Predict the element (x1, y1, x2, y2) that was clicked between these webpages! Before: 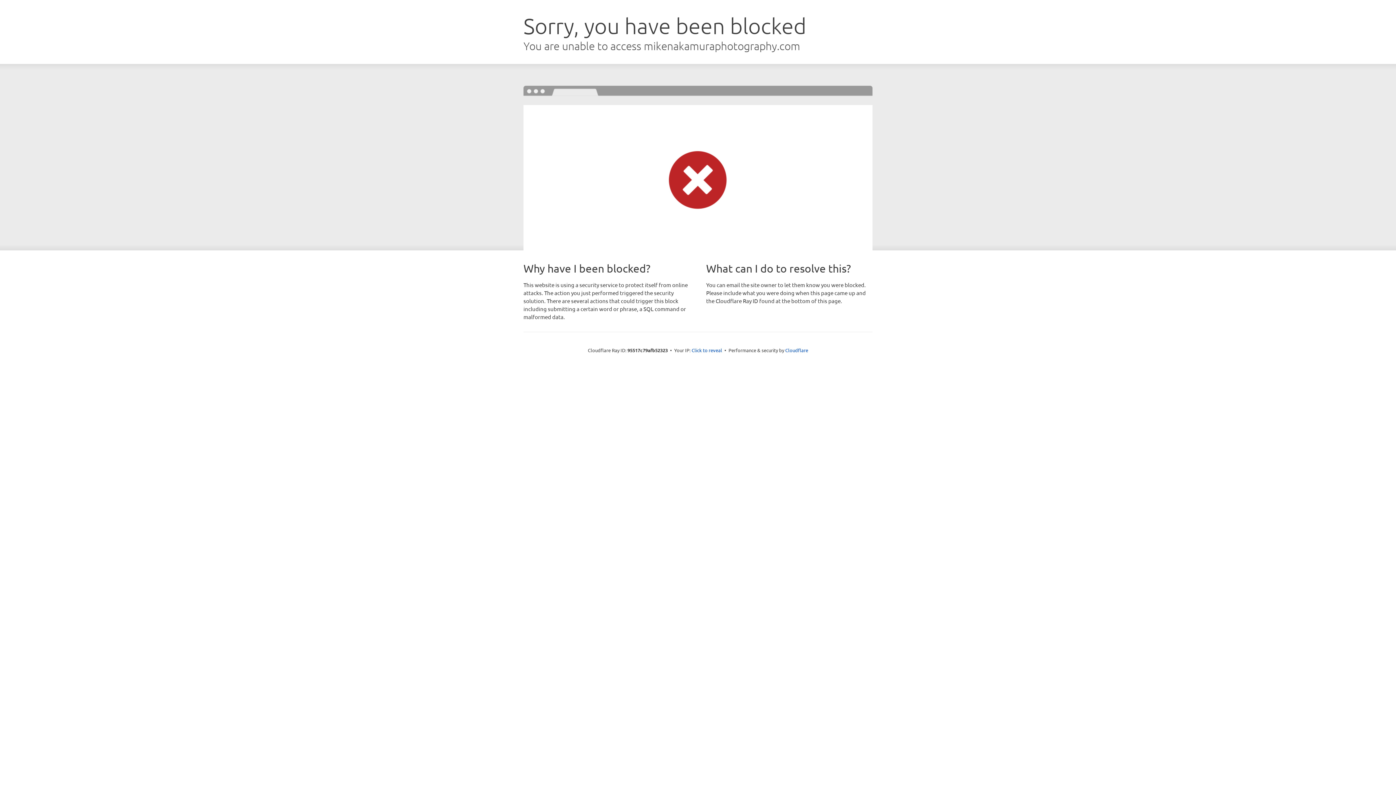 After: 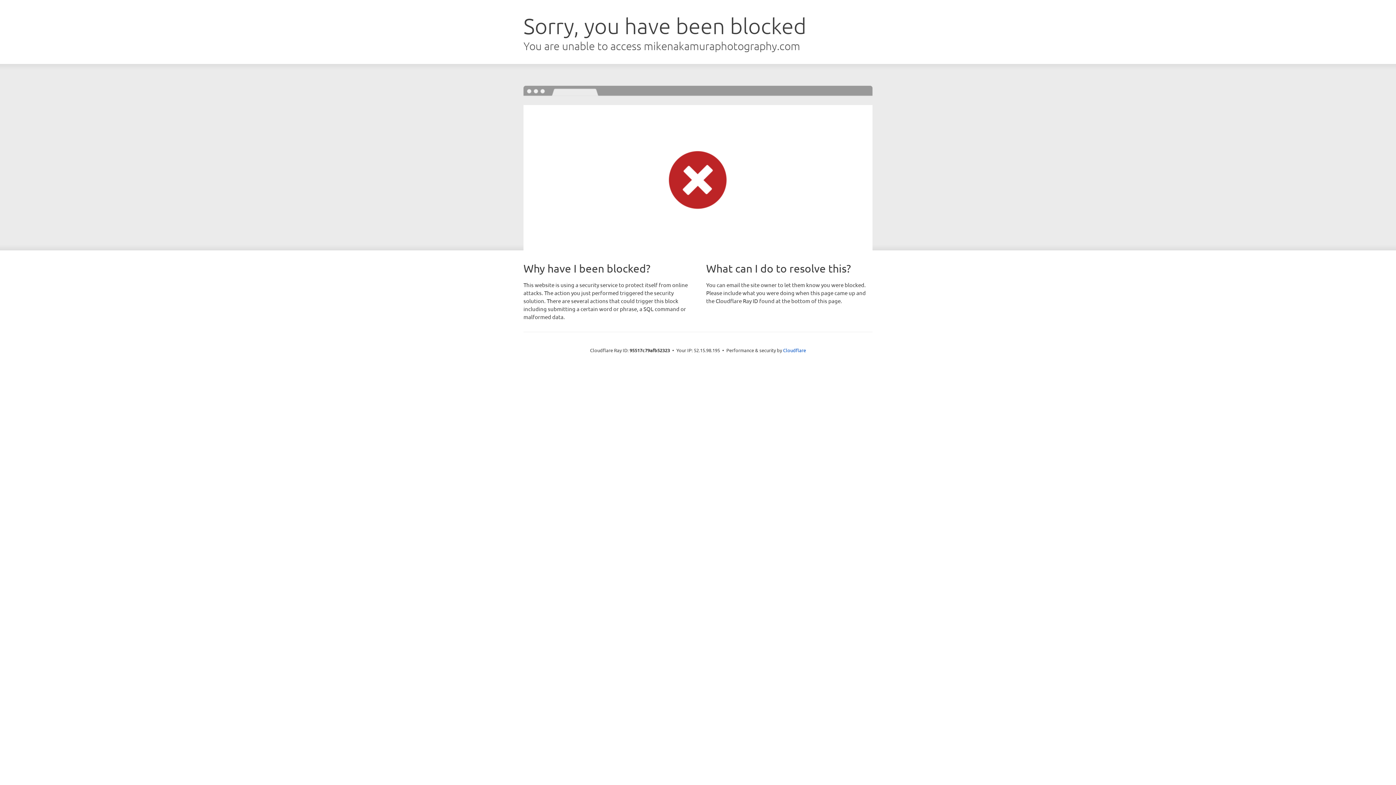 Action: bbox: (691, 346, 722, 353) label: Click to reveal